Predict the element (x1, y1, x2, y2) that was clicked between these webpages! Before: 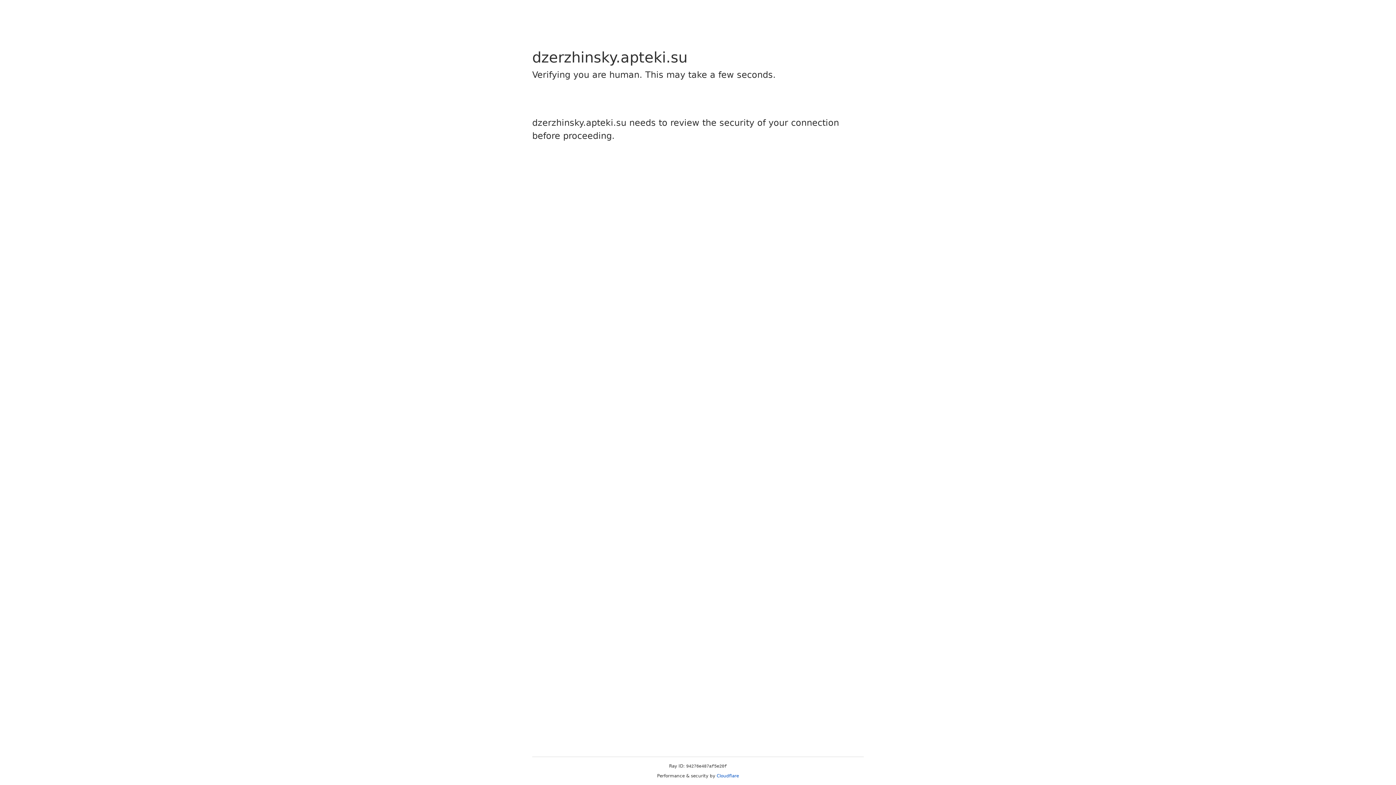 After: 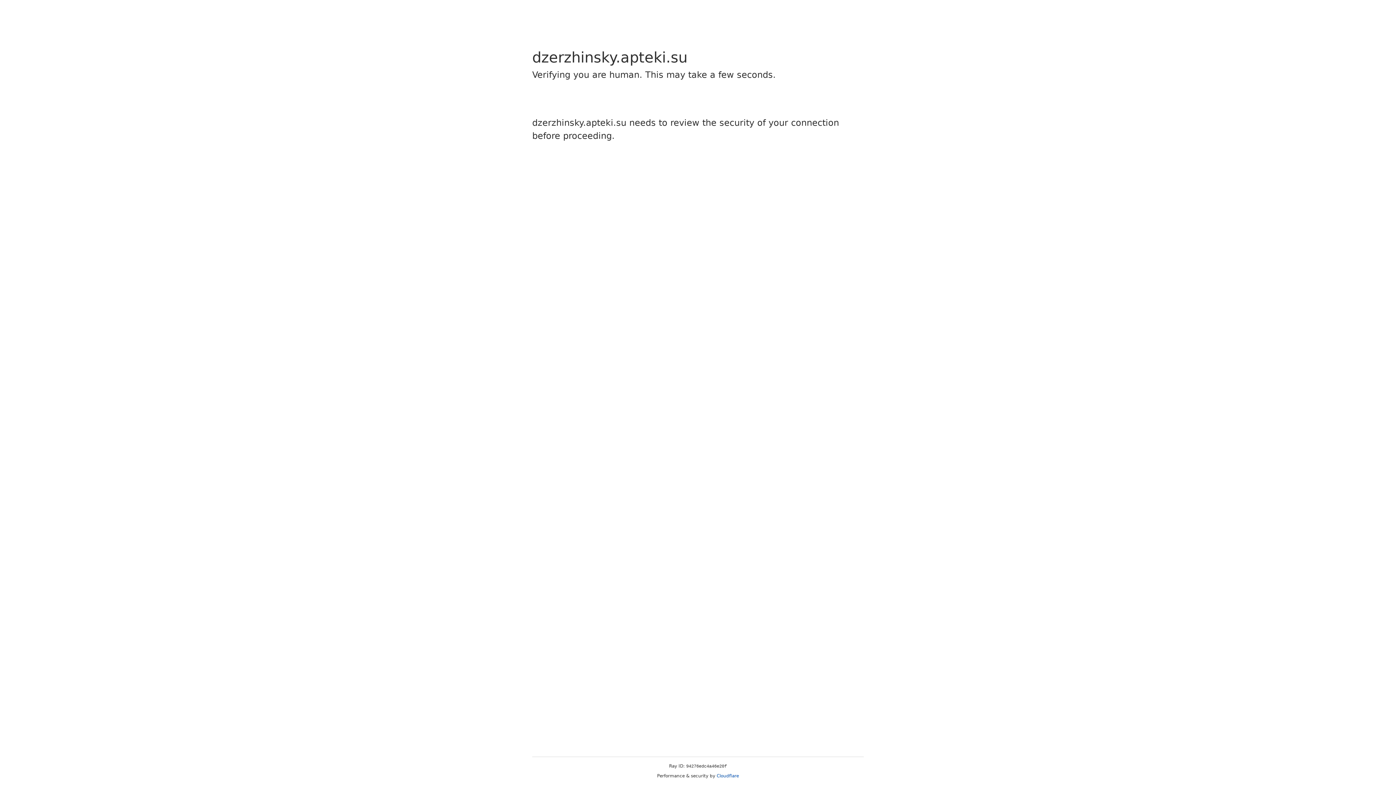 Action: bbox: (716, 773, 739, 778) label: Cloudflare